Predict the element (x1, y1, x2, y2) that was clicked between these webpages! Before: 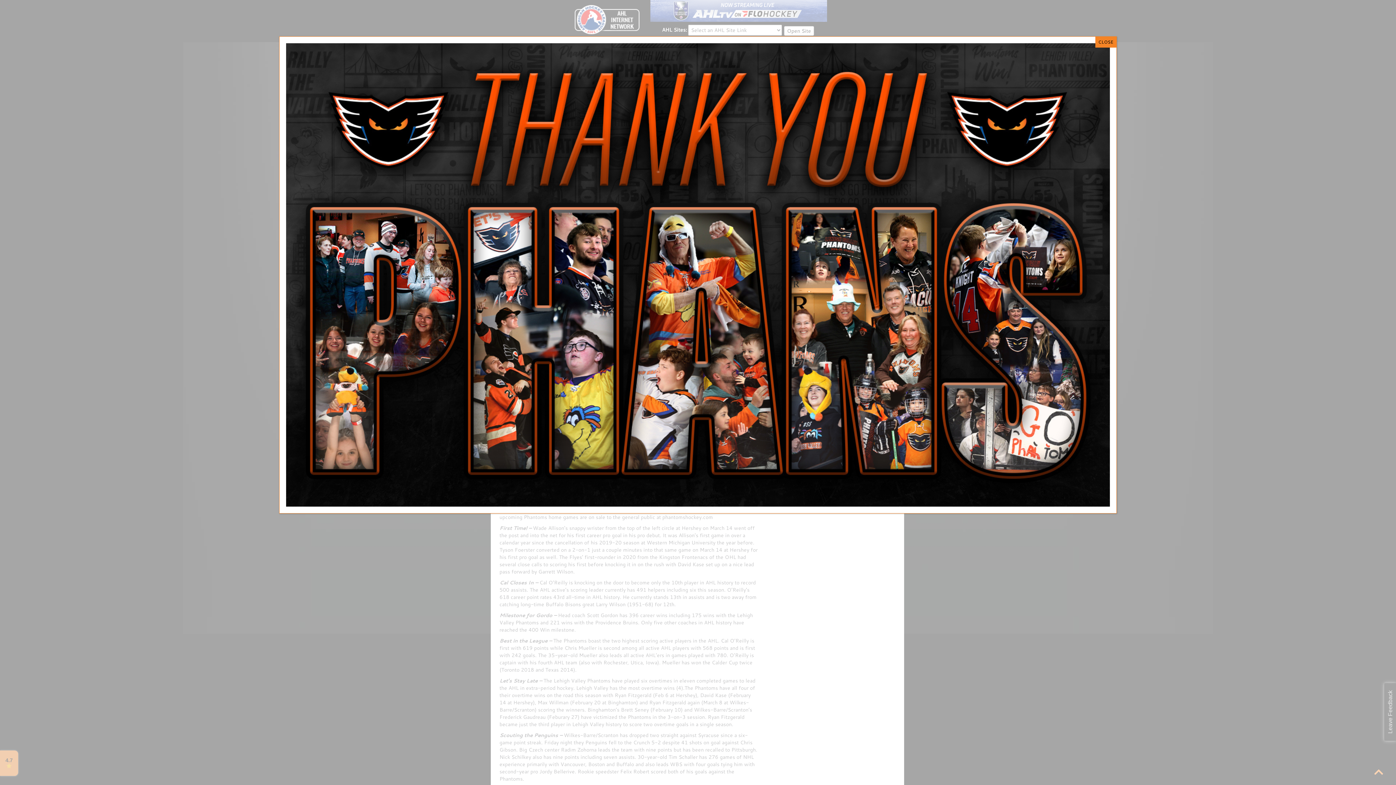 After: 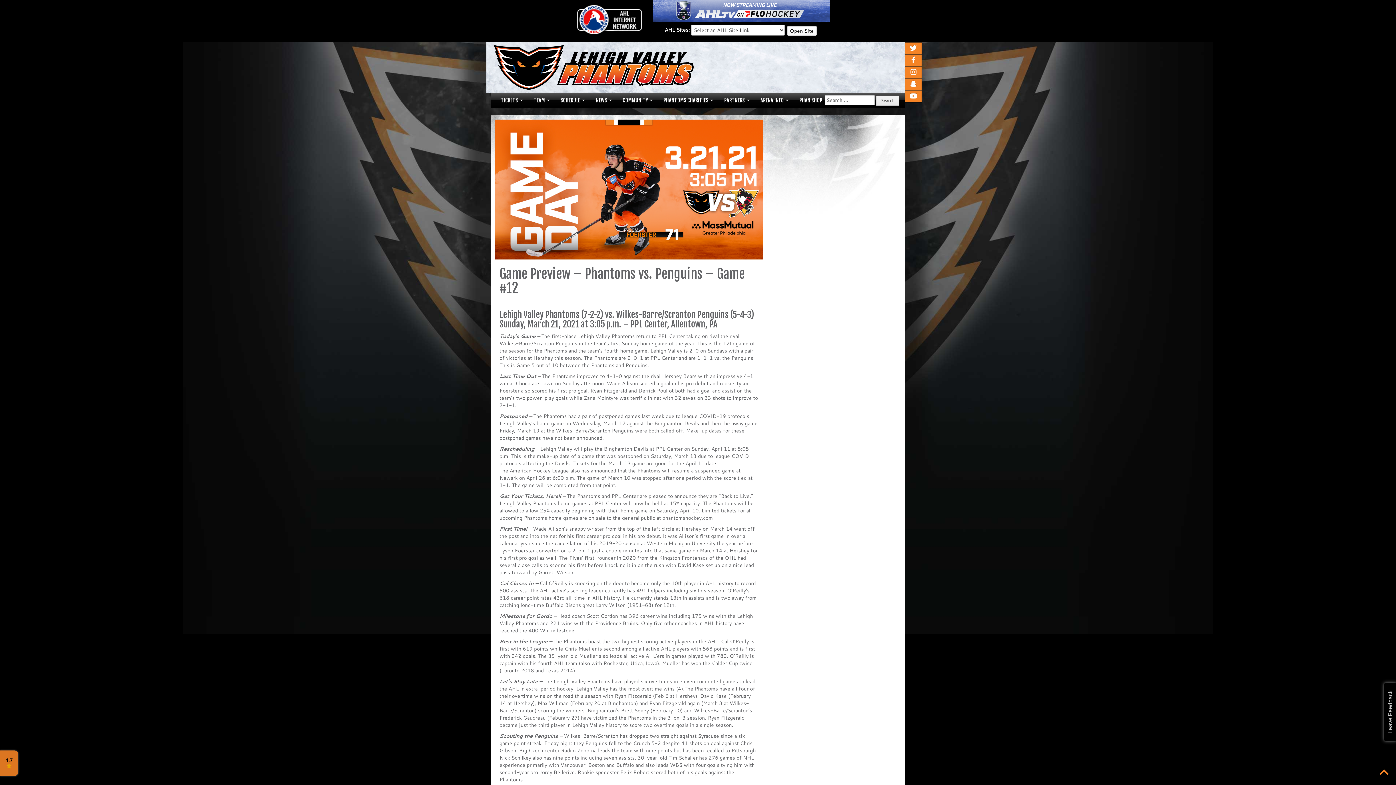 Action: label: Close bbox: (1095, 36, 1116, 47)